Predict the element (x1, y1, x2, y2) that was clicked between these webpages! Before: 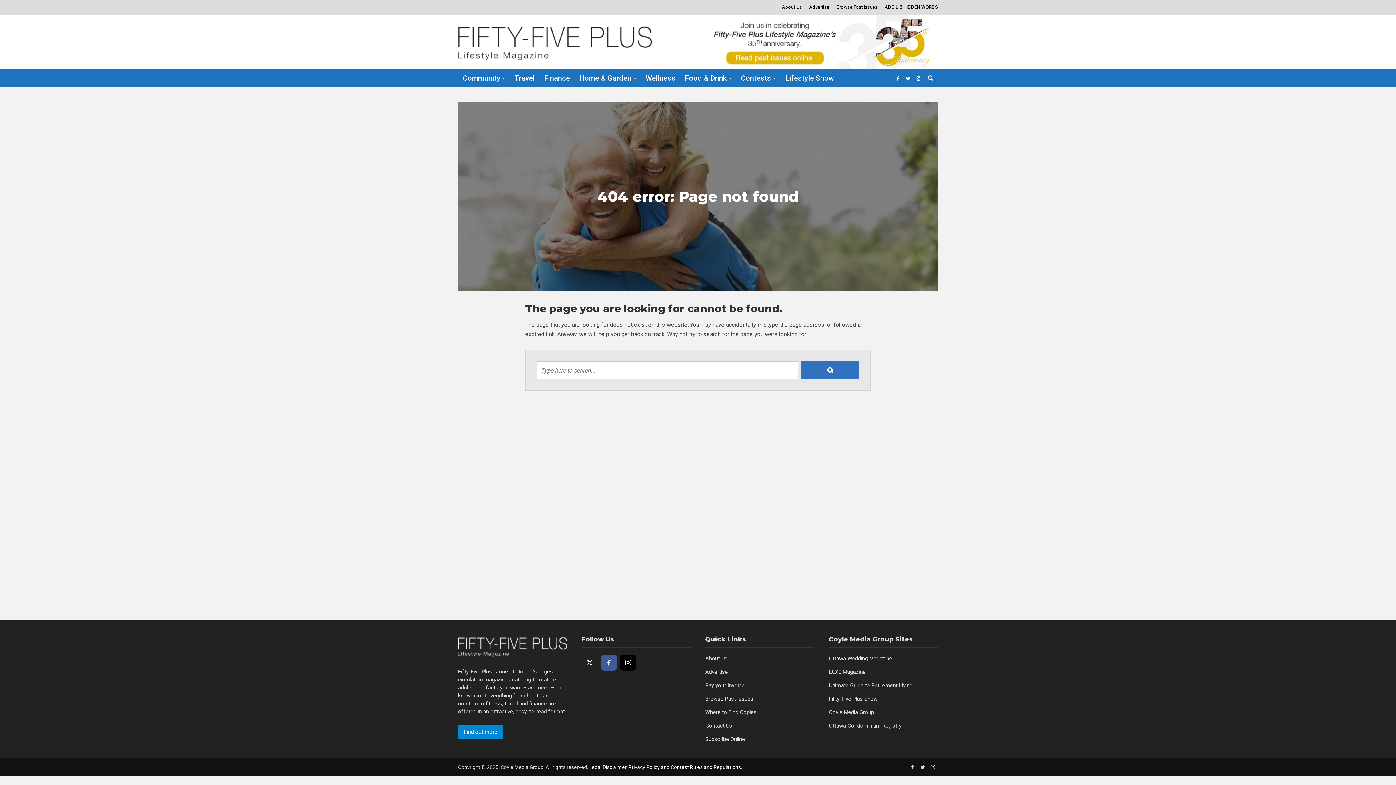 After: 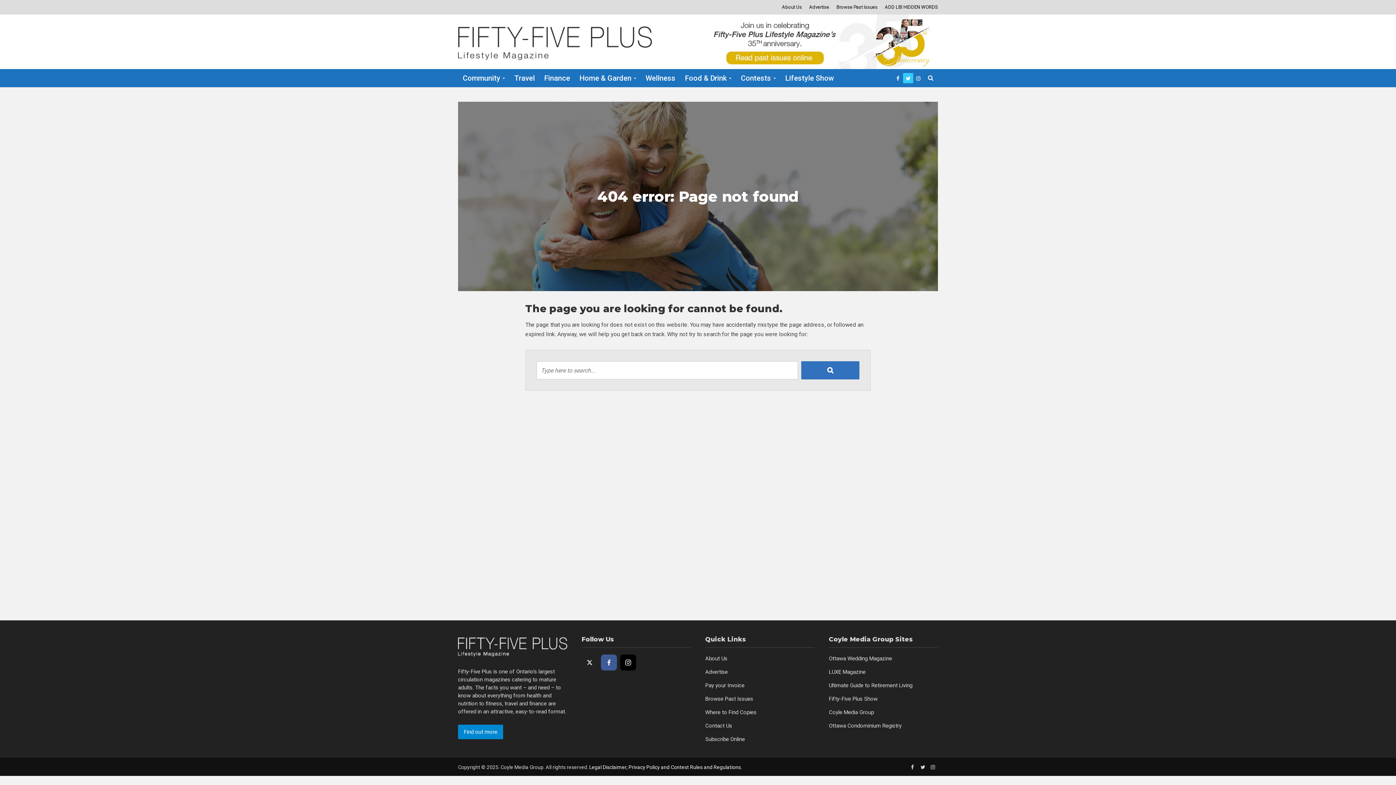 Action: bbox: (903, 73, 913, 83)